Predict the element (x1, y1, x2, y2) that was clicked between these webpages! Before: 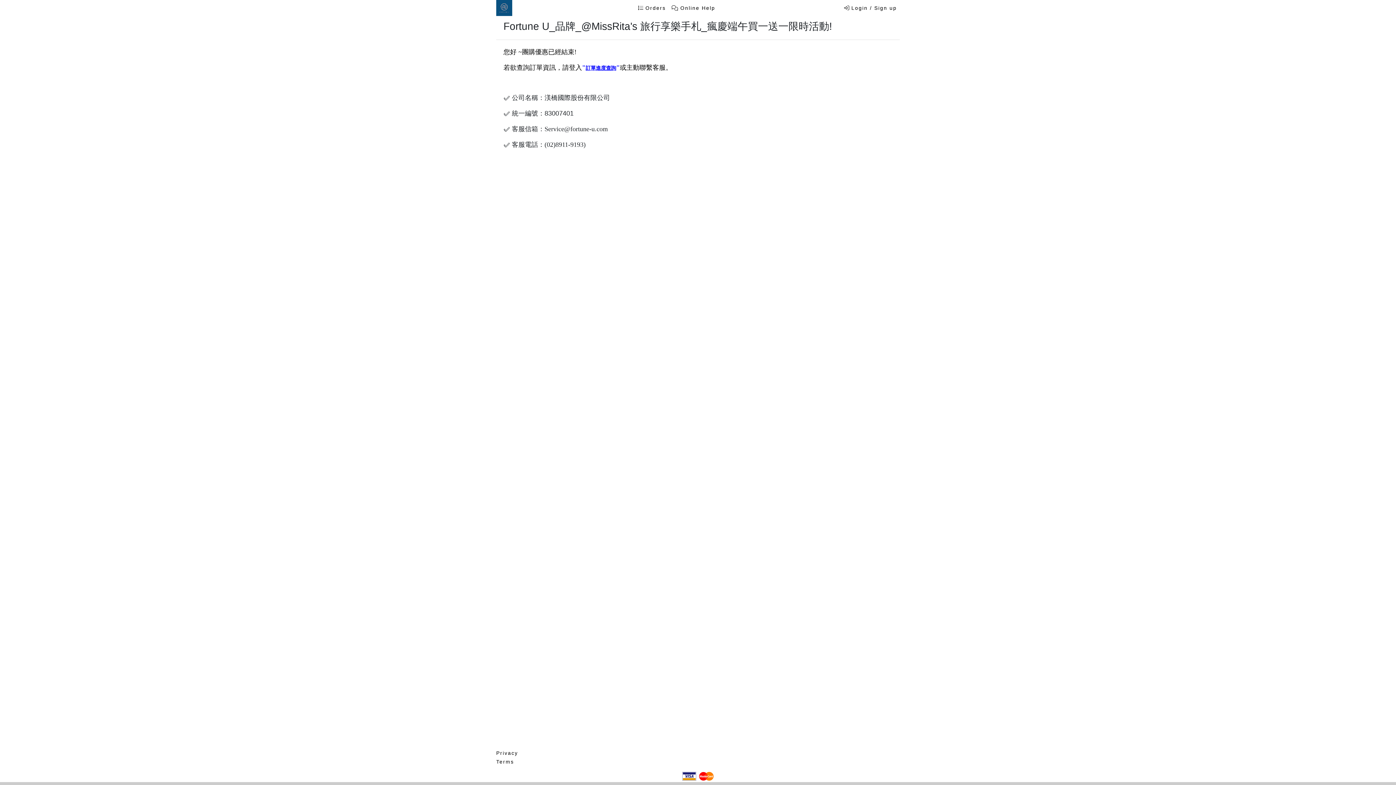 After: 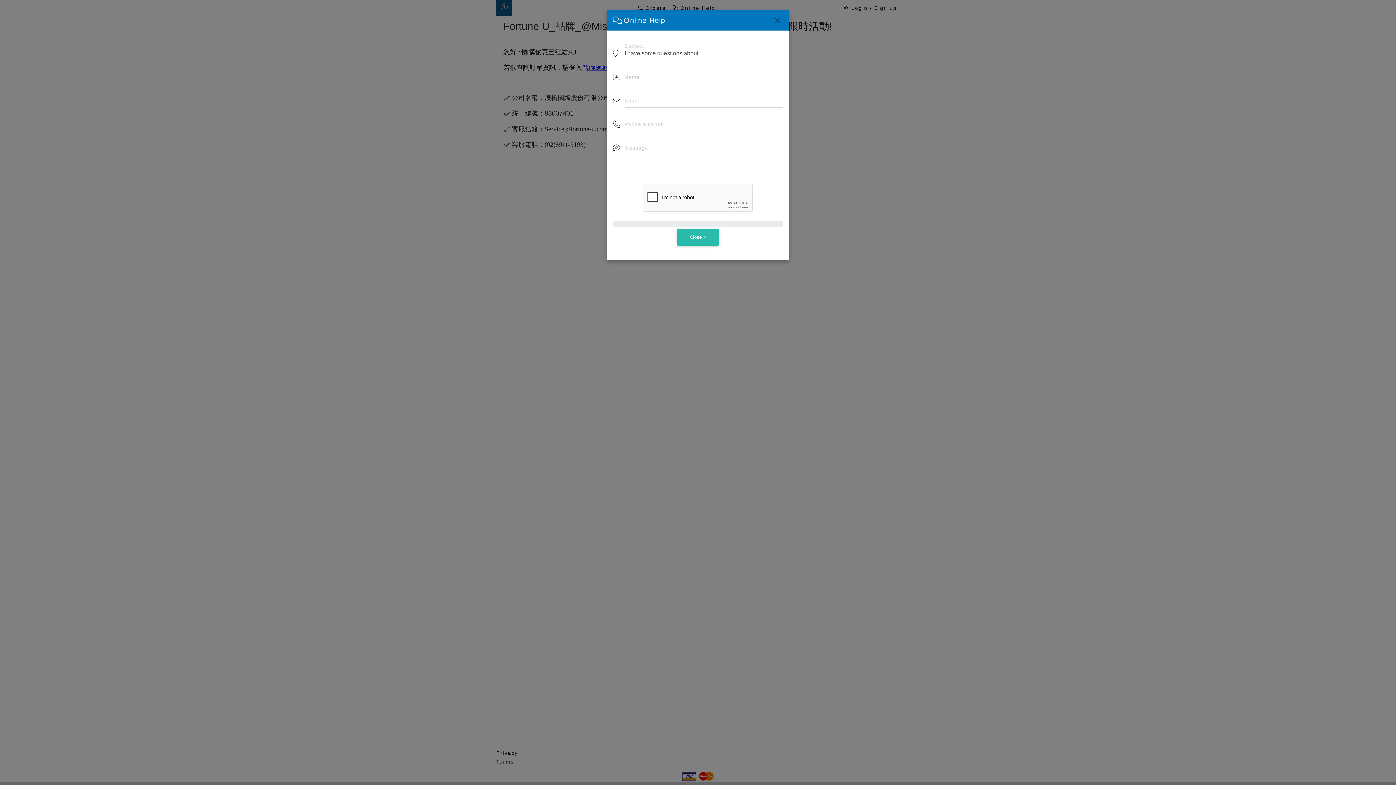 Action: bbox: (668, 0, 718, 15) label: Online Help